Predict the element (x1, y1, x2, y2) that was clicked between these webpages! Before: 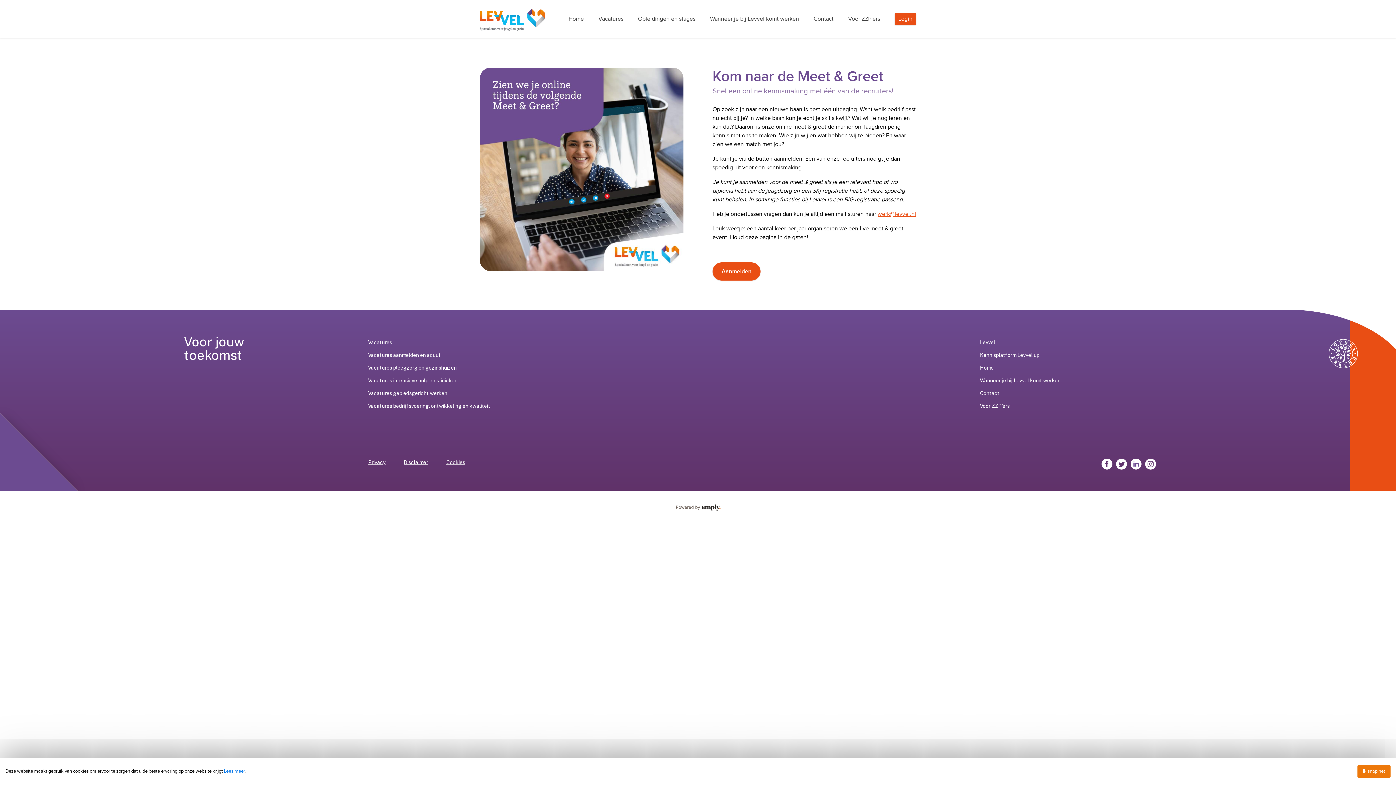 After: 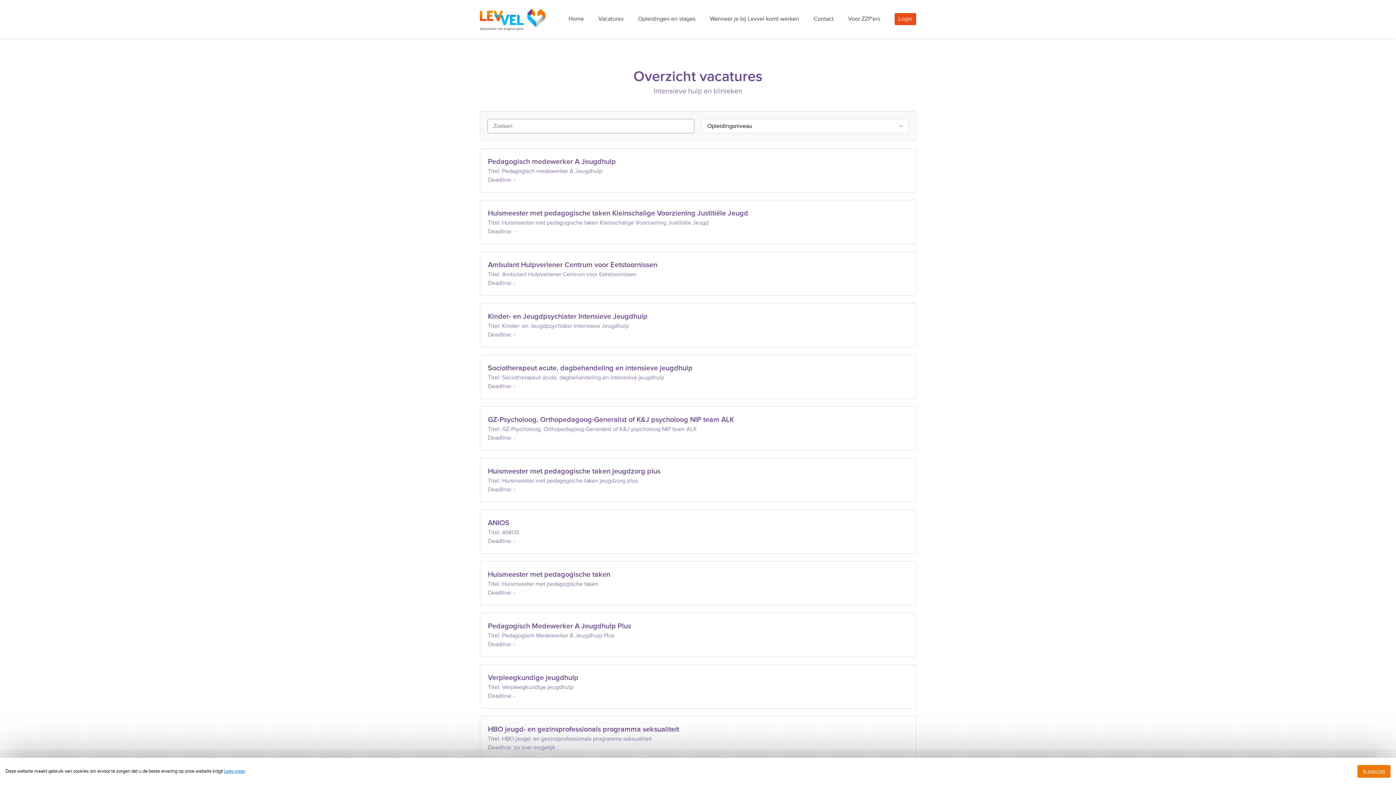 Action: label: Vacatures intensieve hulp en klinieken bbox: (368, 377, 457, 383)